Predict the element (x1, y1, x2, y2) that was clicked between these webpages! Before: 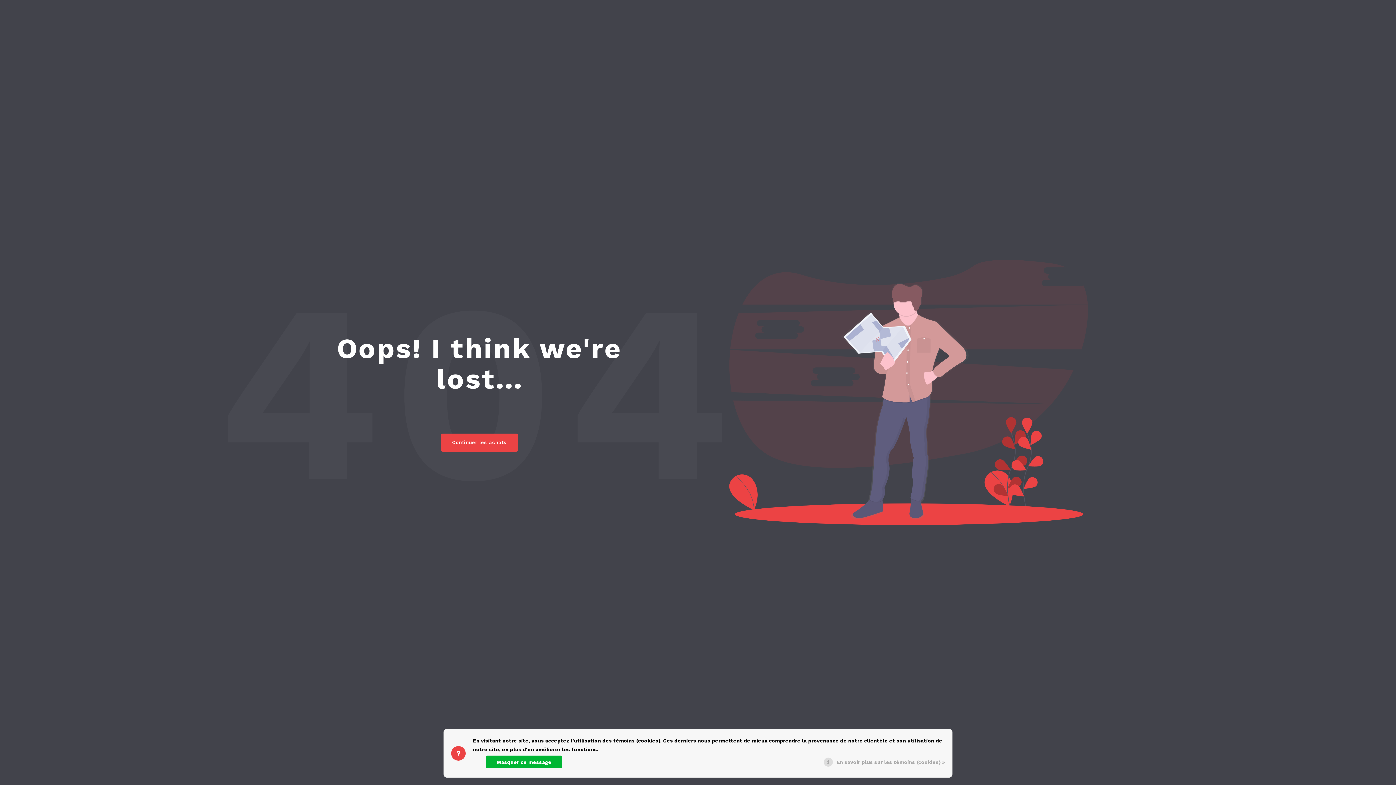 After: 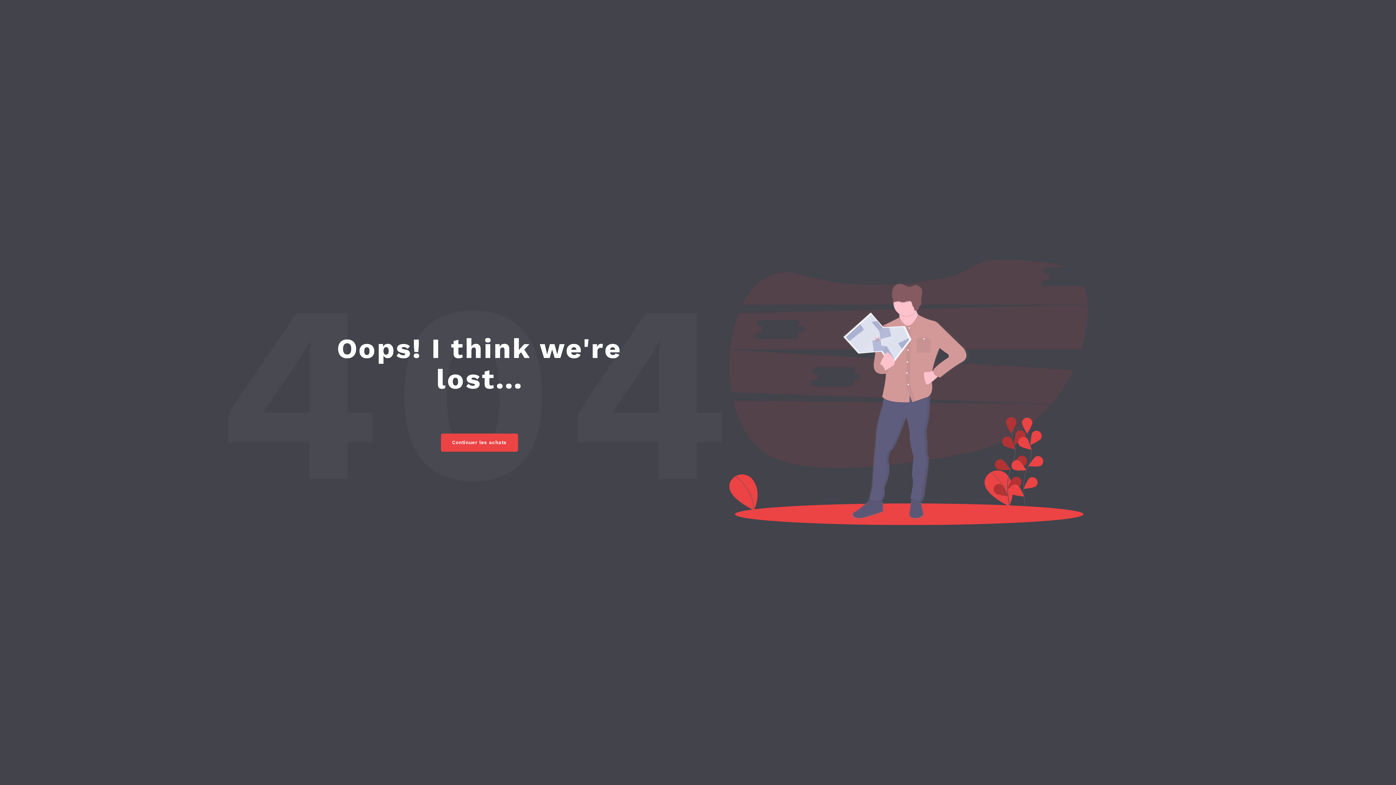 Action: label: Masquer ce message bbox: (485, 756, 562, 768)